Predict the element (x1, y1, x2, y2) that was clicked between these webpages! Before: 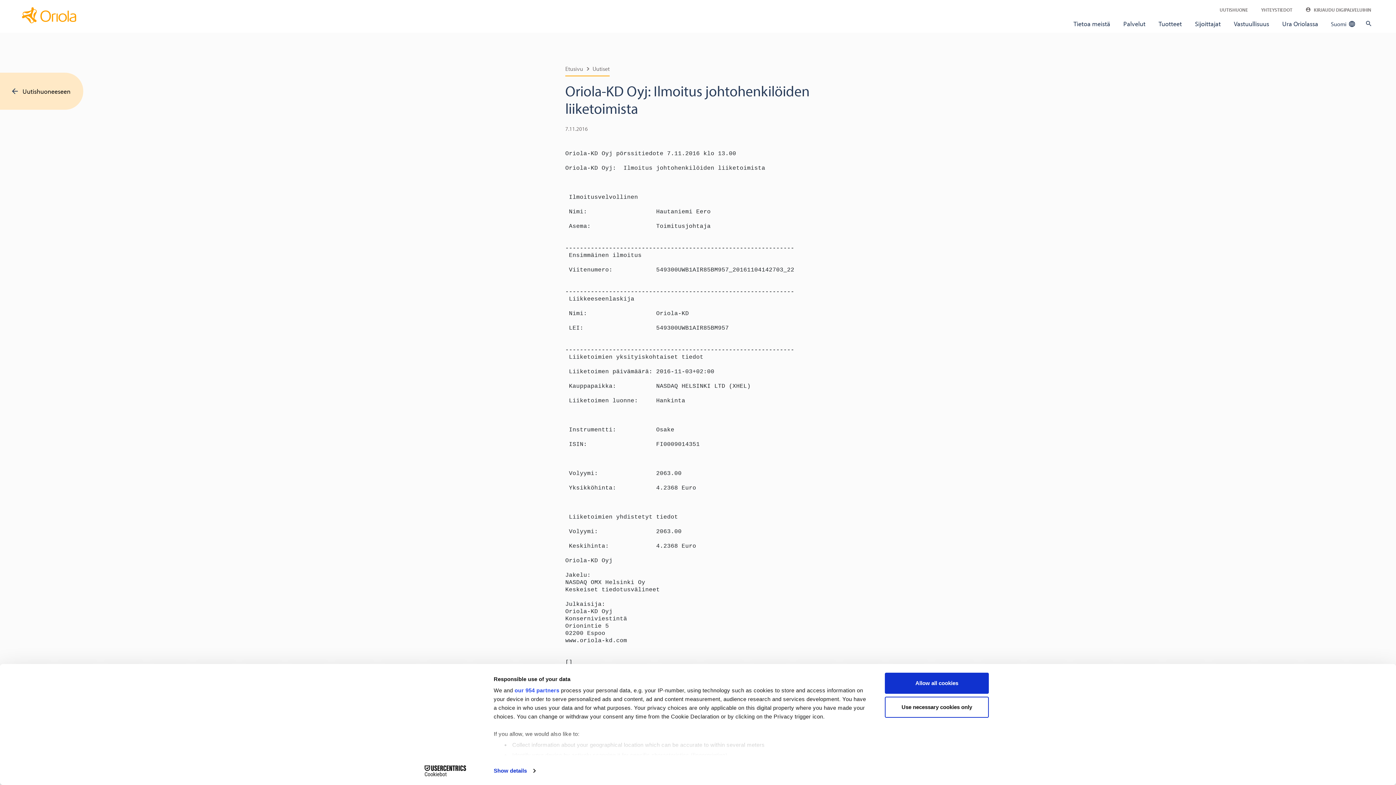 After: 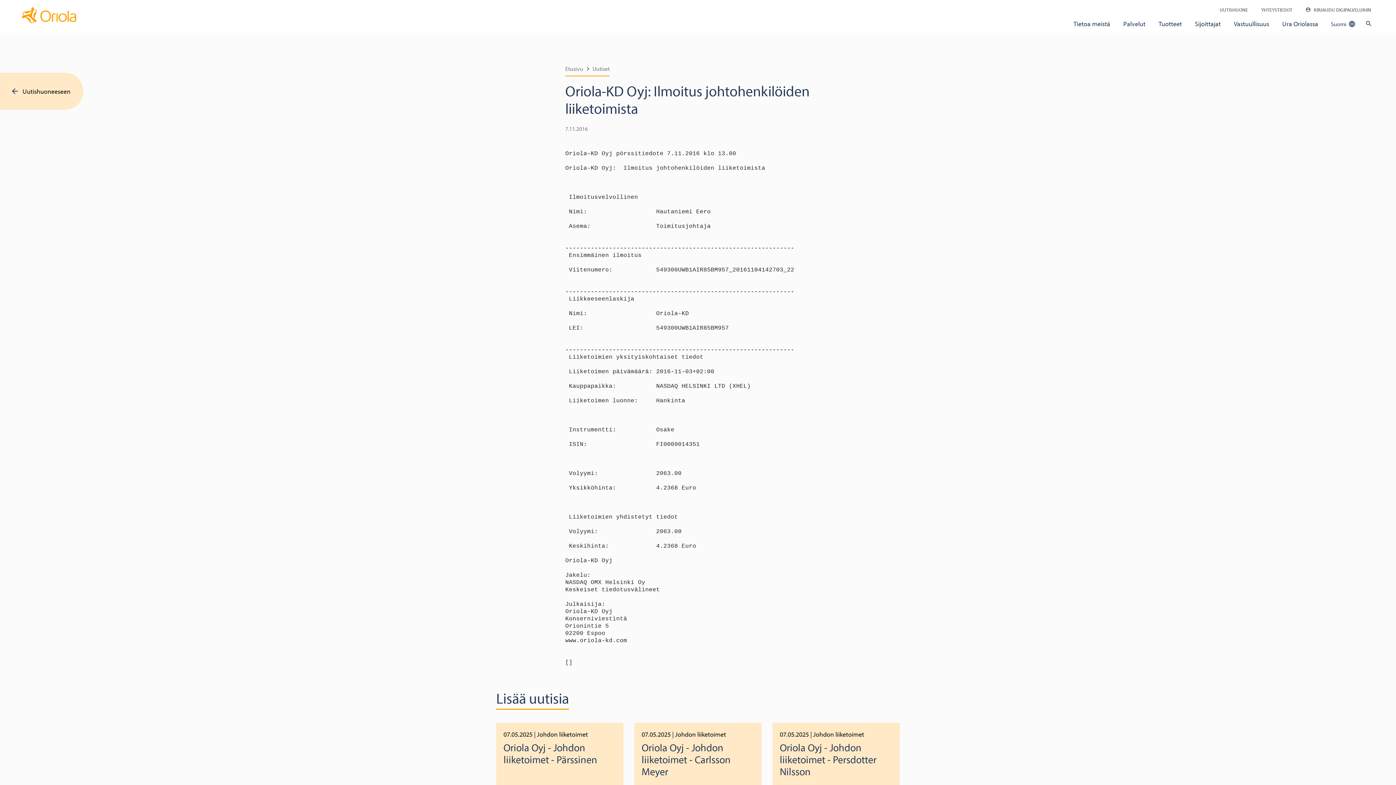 Action: bbox: (885, 673, 989, 694) label: Allow all cookies